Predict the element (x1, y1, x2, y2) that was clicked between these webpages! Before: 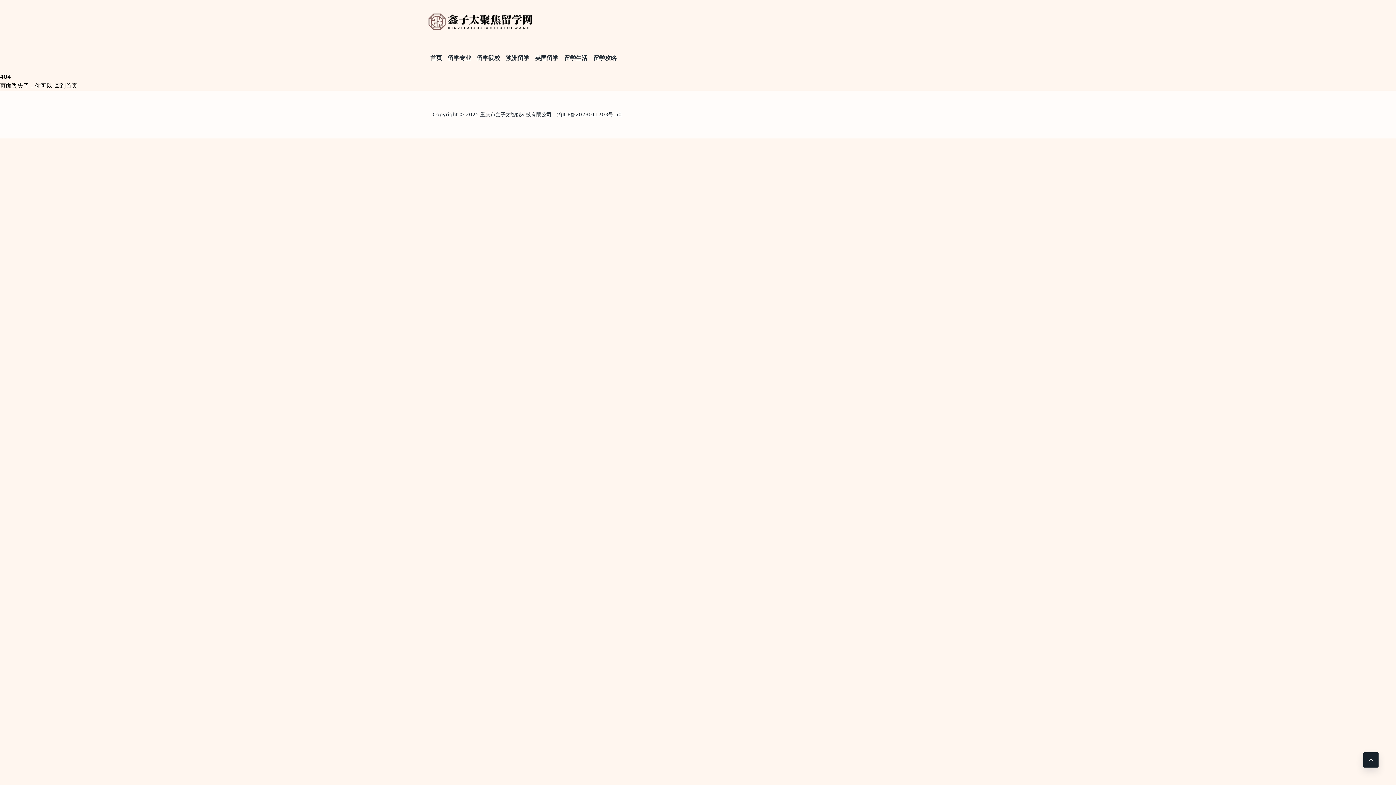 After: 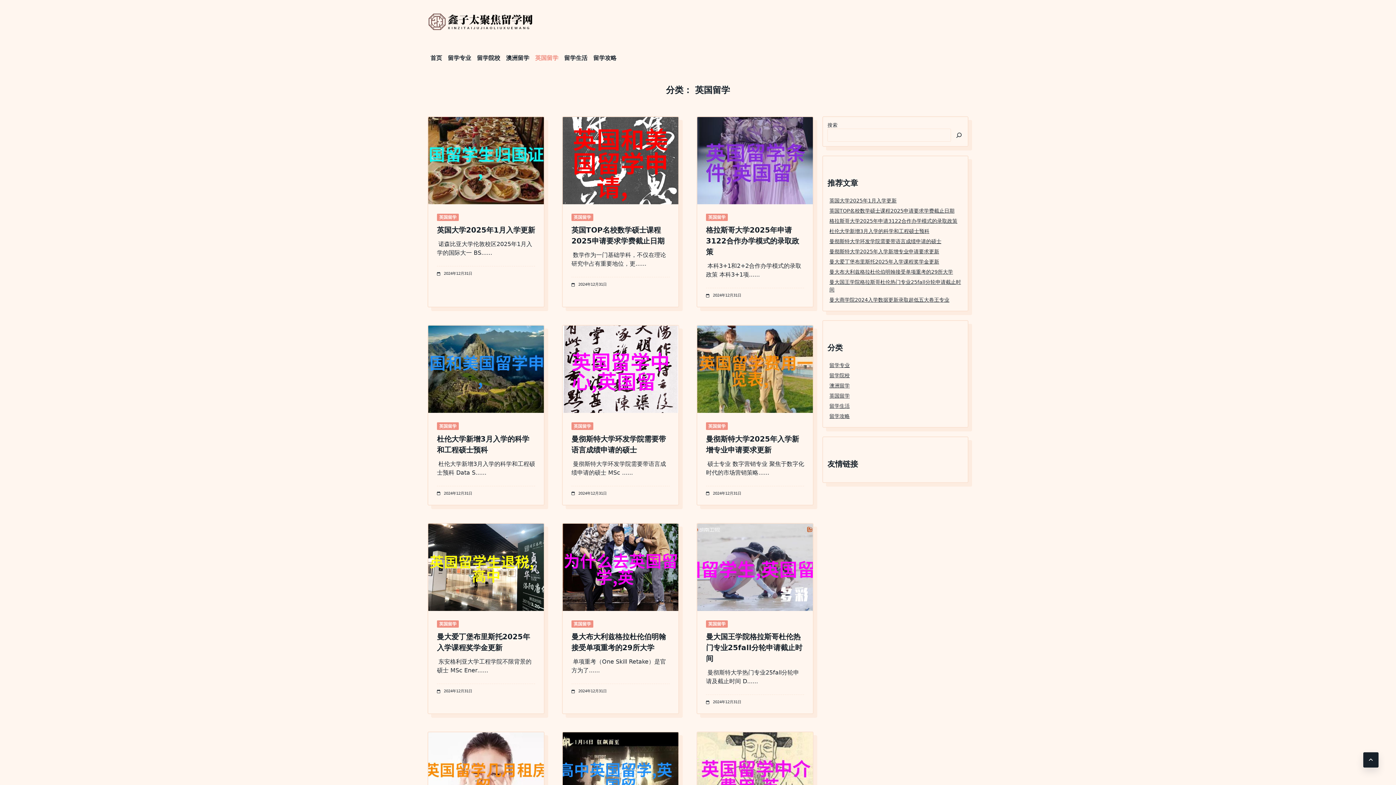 Action: label: 英国留学 bbox: (532, 50, 561, 65)